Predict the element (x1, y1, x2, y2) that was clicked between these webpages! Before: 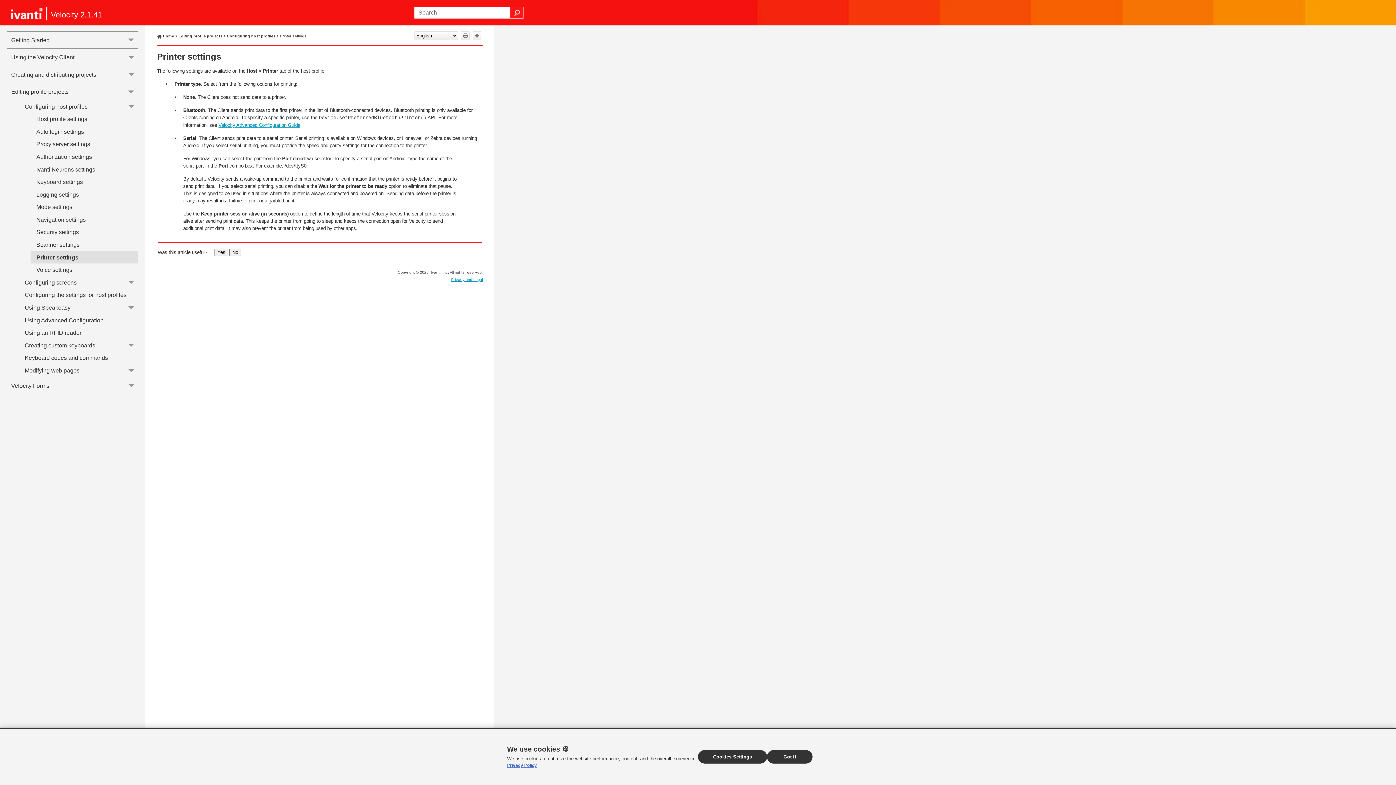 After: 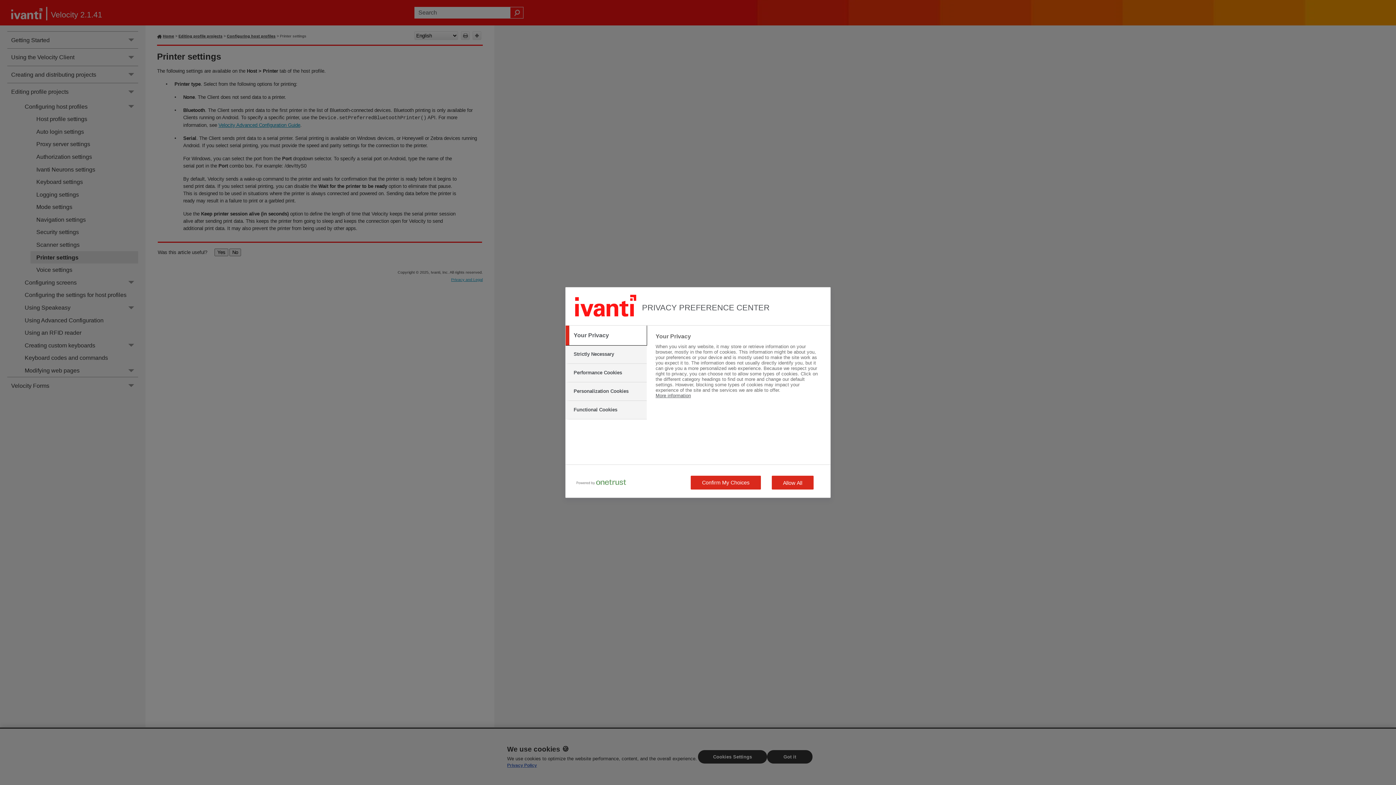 Action: bbox: (698, 750, 767, 764) label: Cookies Settings